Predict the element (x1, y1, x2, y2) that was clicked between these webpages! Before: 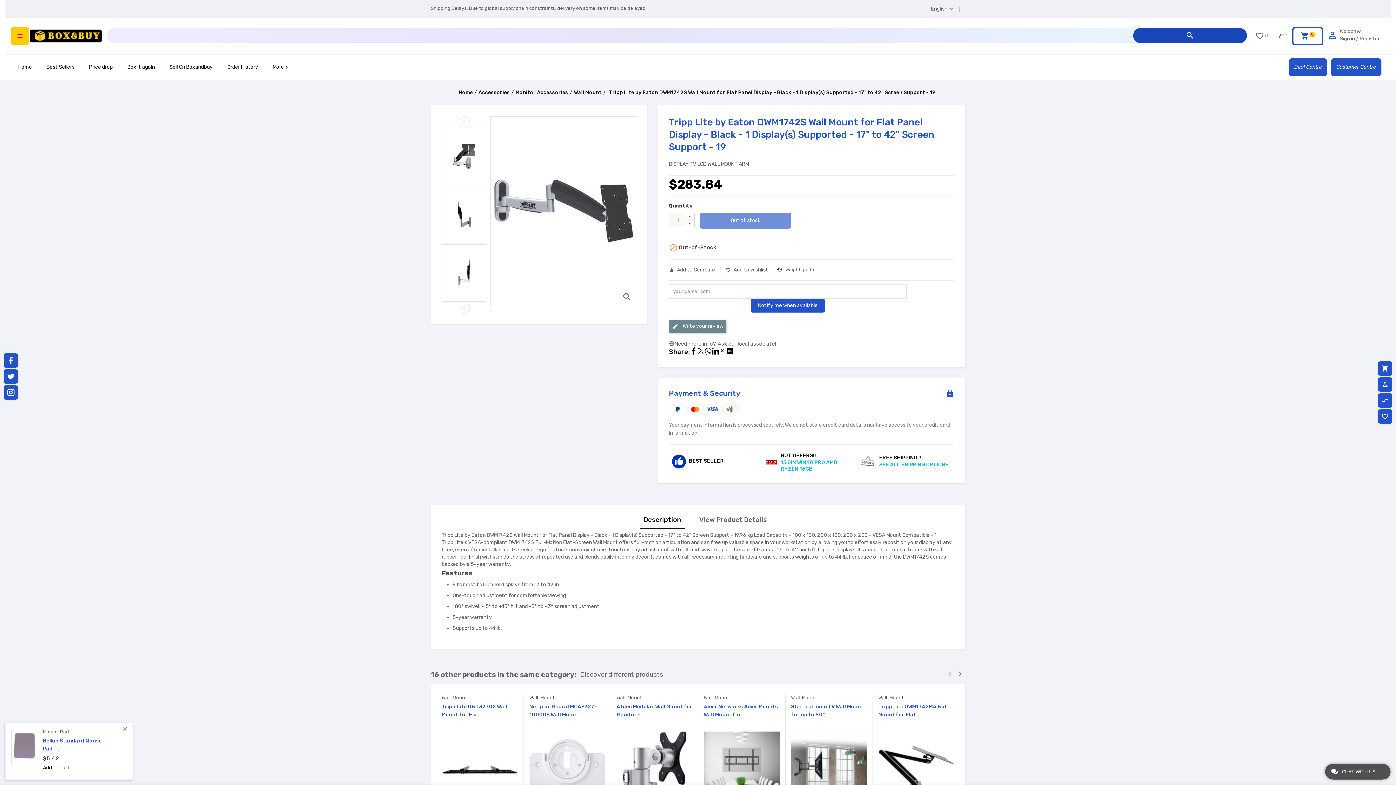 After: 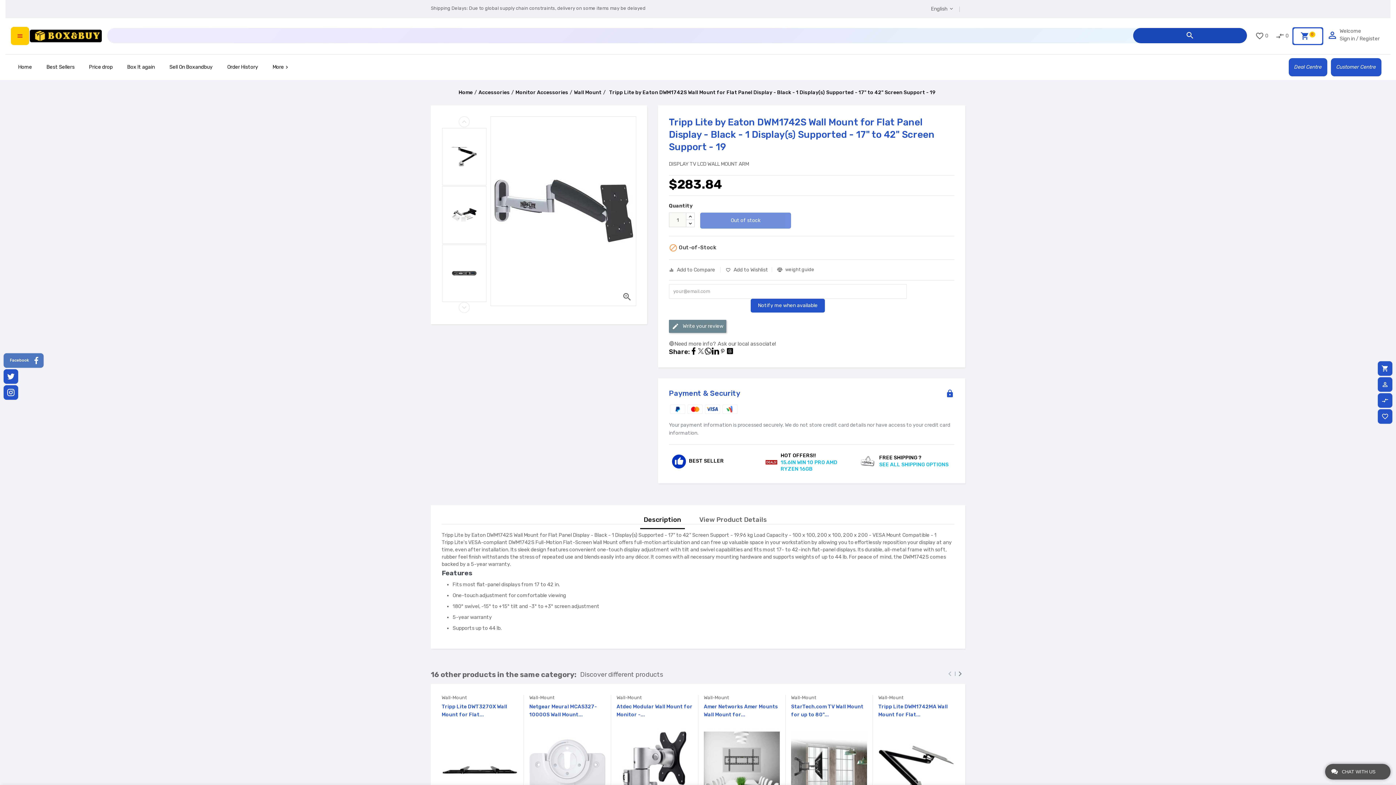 Action: label: Facebook bbox: (3, 353, 18, 368)